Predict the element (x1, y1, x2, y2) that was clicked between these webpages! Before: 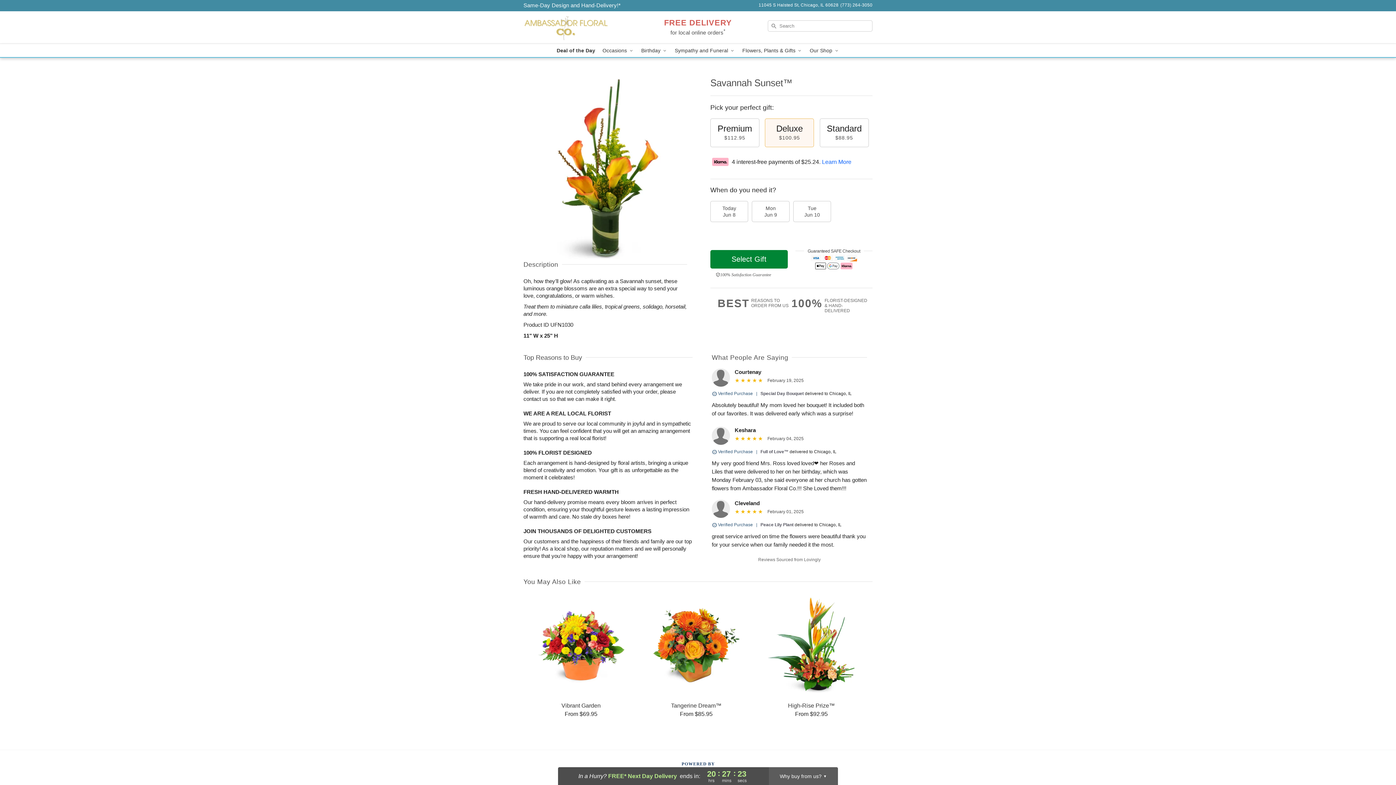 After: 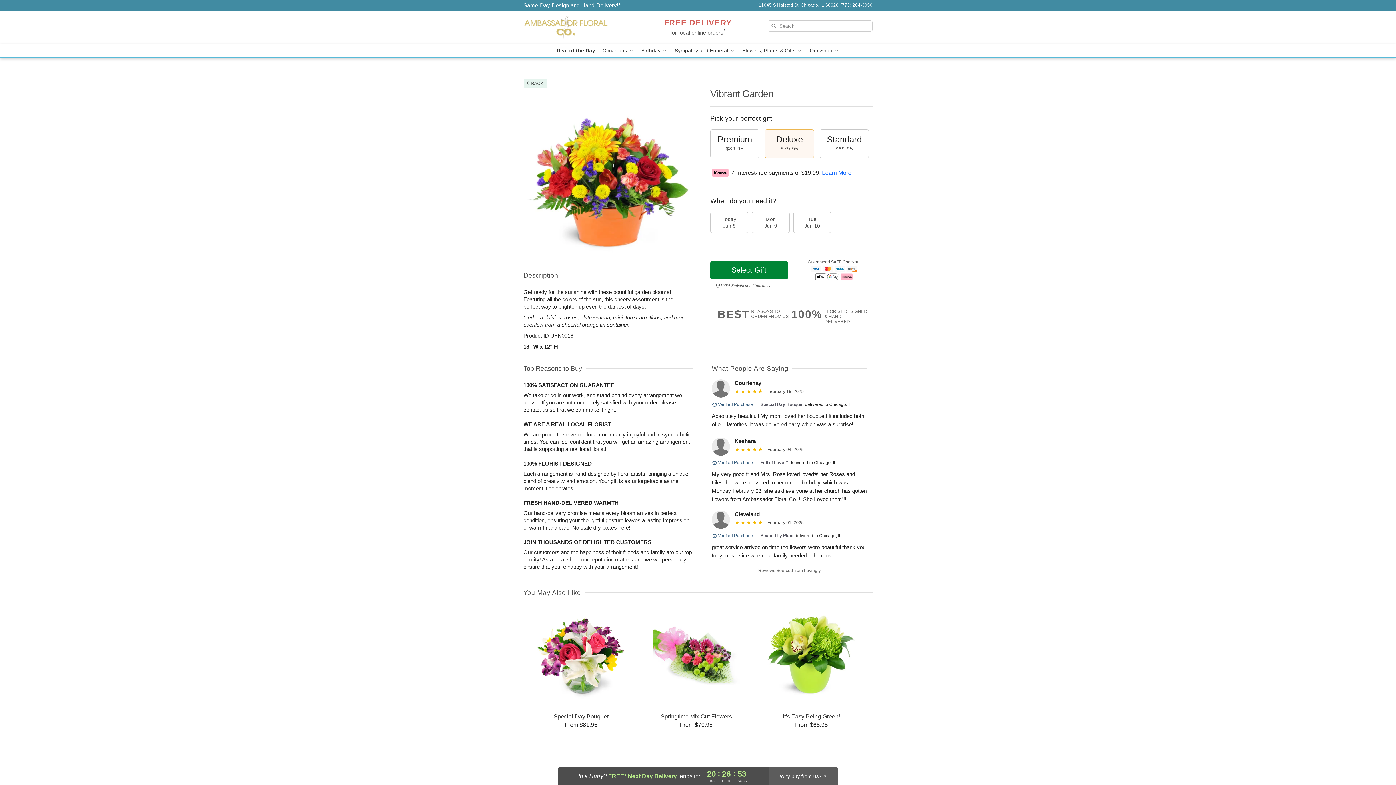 Action: label: Vibrant Garden

From $69.95 bbox: (524, 595, 638, 718)